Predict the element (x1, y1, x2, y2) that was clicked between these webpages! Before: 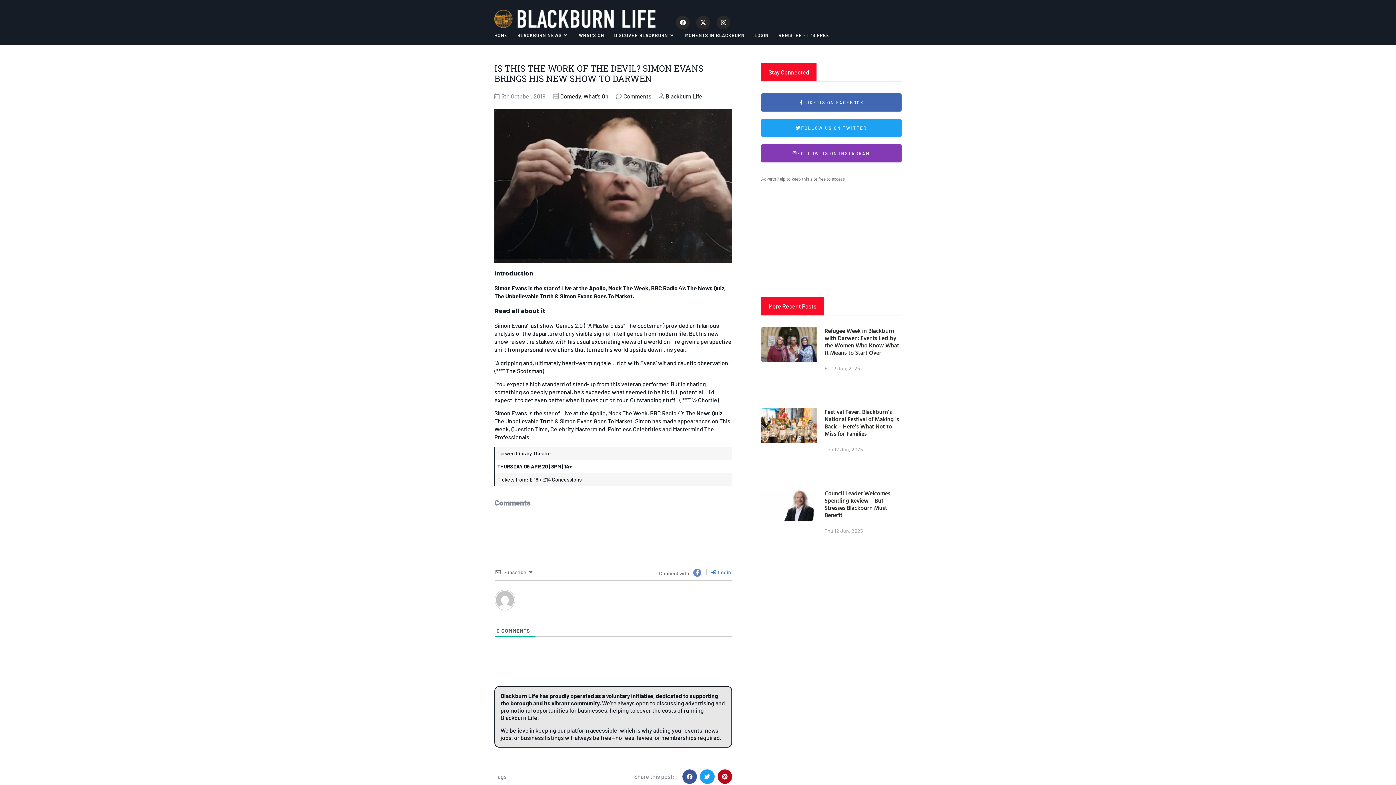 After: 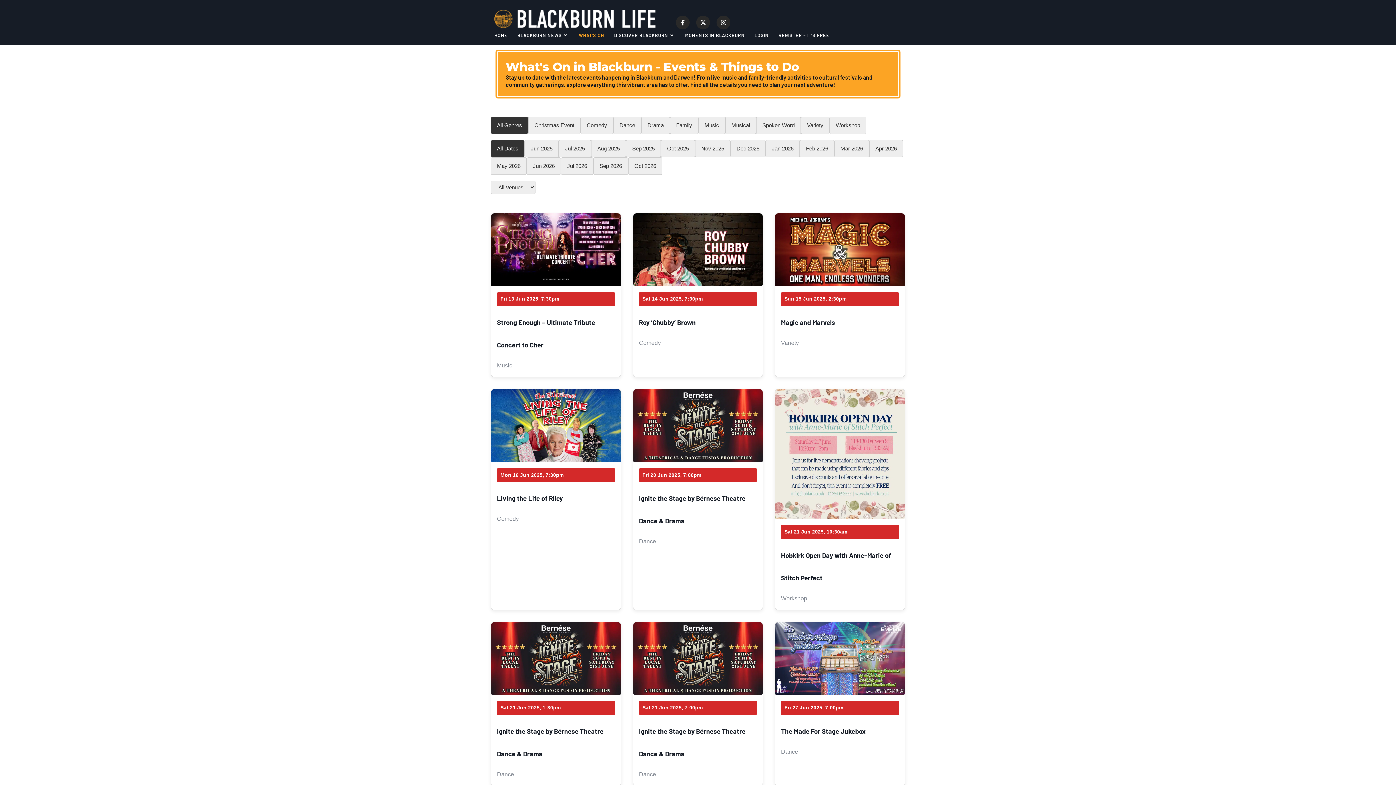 Action: bbox: (578, 29, 604, 41) label: WHAT’S ON